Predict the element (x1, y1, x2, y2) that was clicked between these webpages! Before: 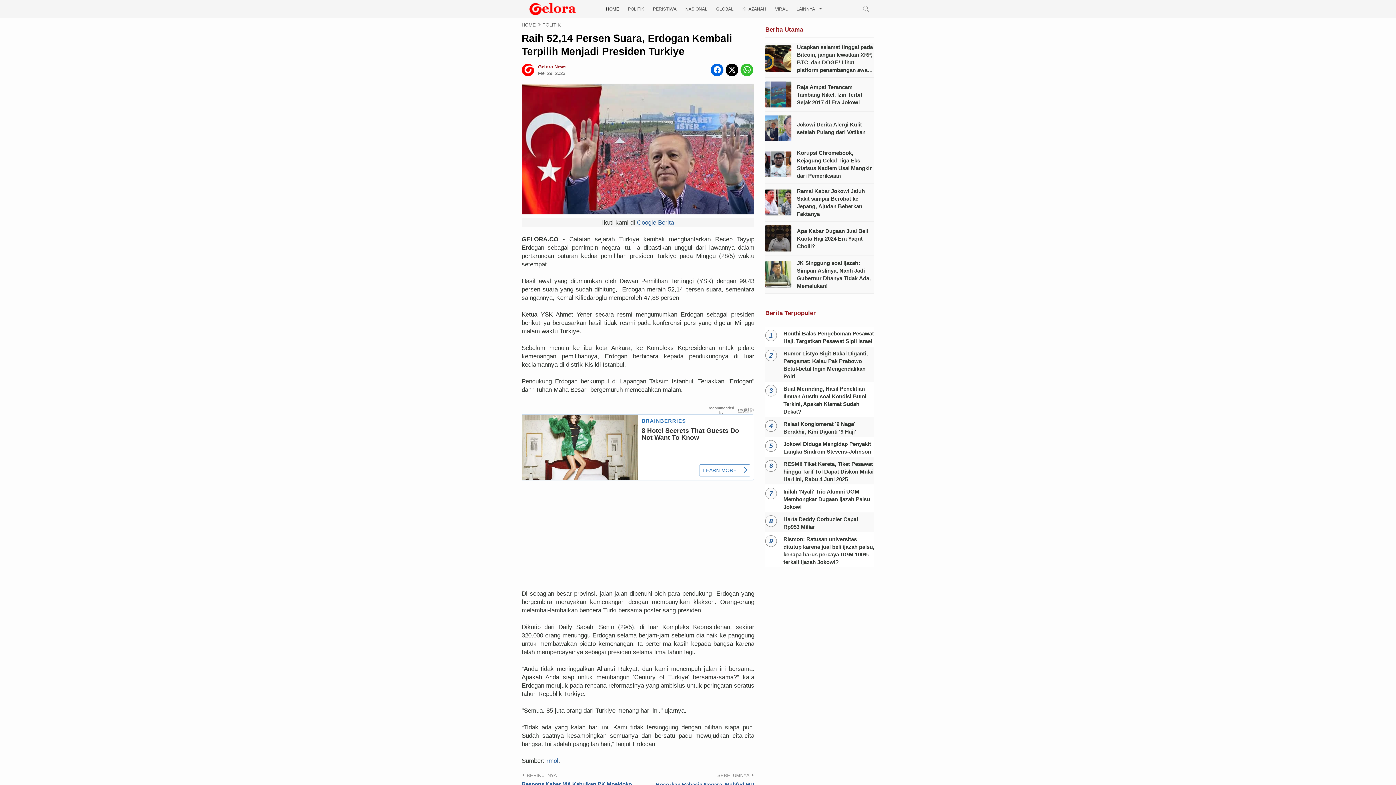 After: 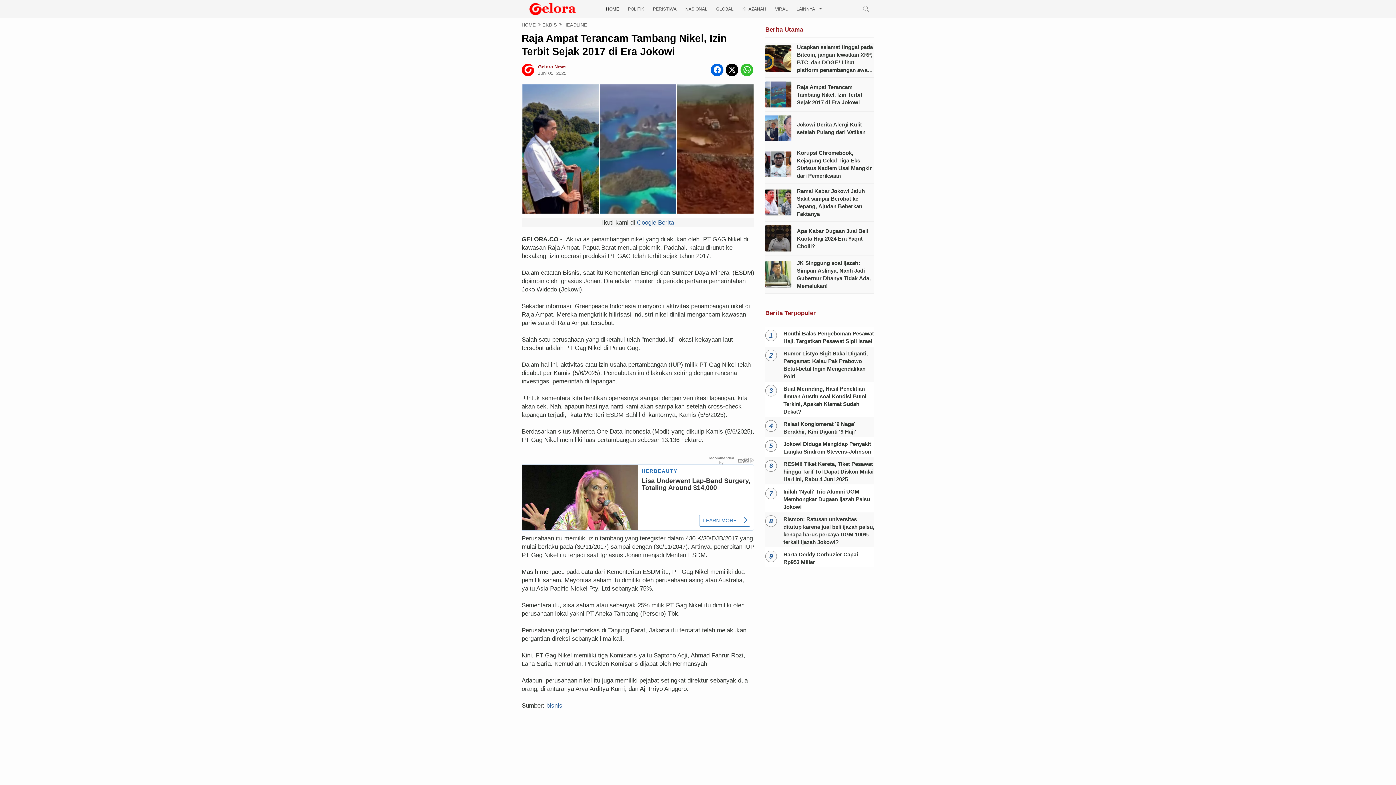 Action: bbox: (765, 81, 874, 107) label: Raja Ampat Terancam Tambang Nikel, Izin Terbit Sejak 2017 di Era Jokowi